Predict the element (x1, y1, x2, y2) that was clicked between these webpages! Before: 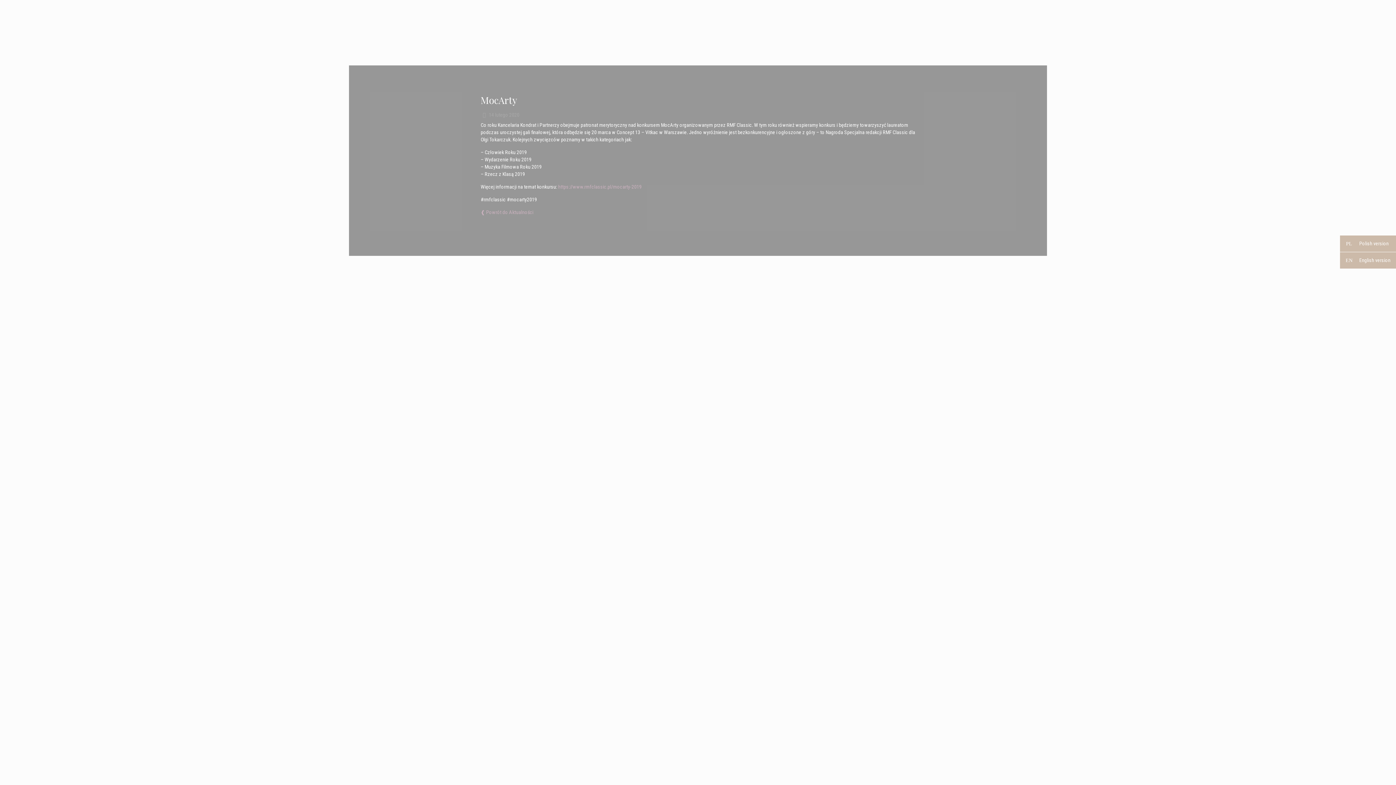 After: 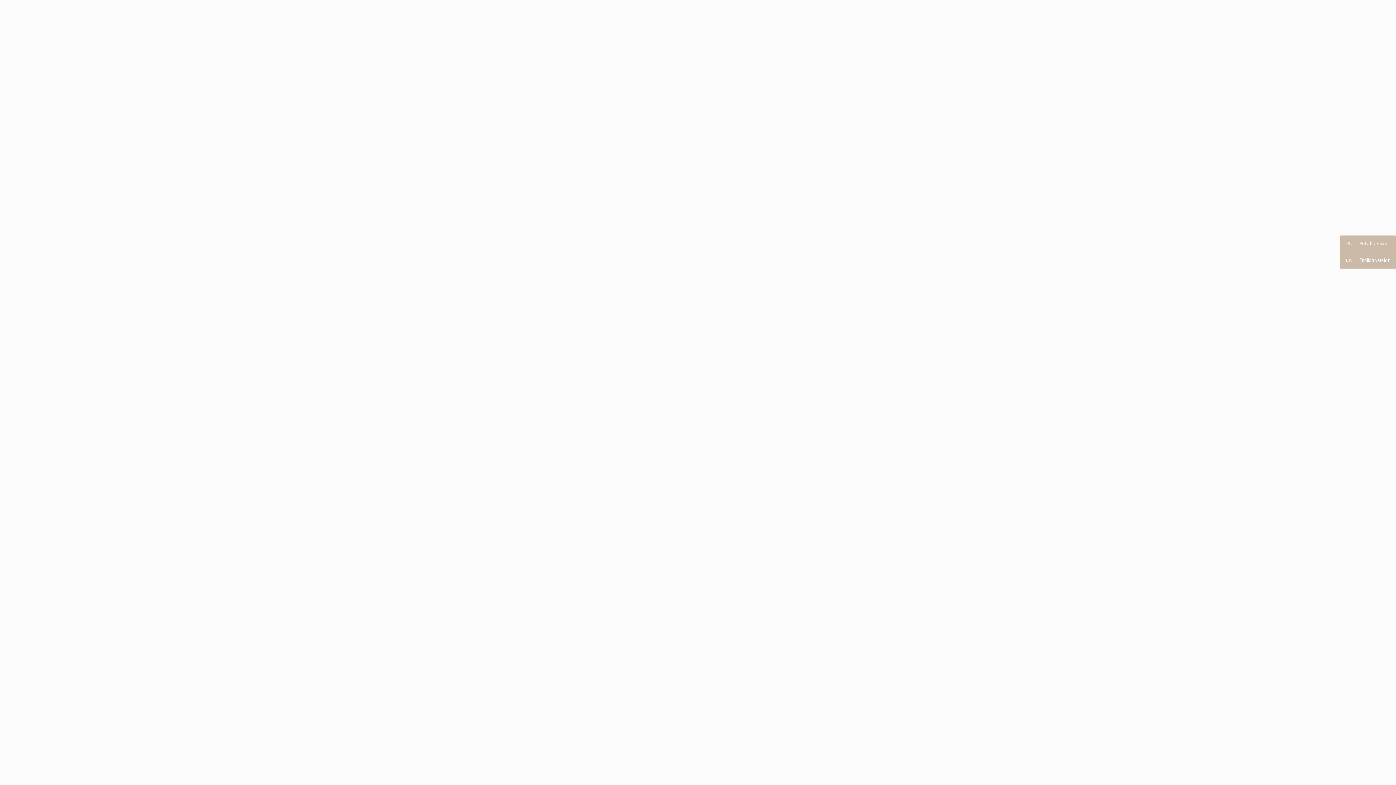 Action: bbox: (1340, 252, 1396, 268) label:  English version